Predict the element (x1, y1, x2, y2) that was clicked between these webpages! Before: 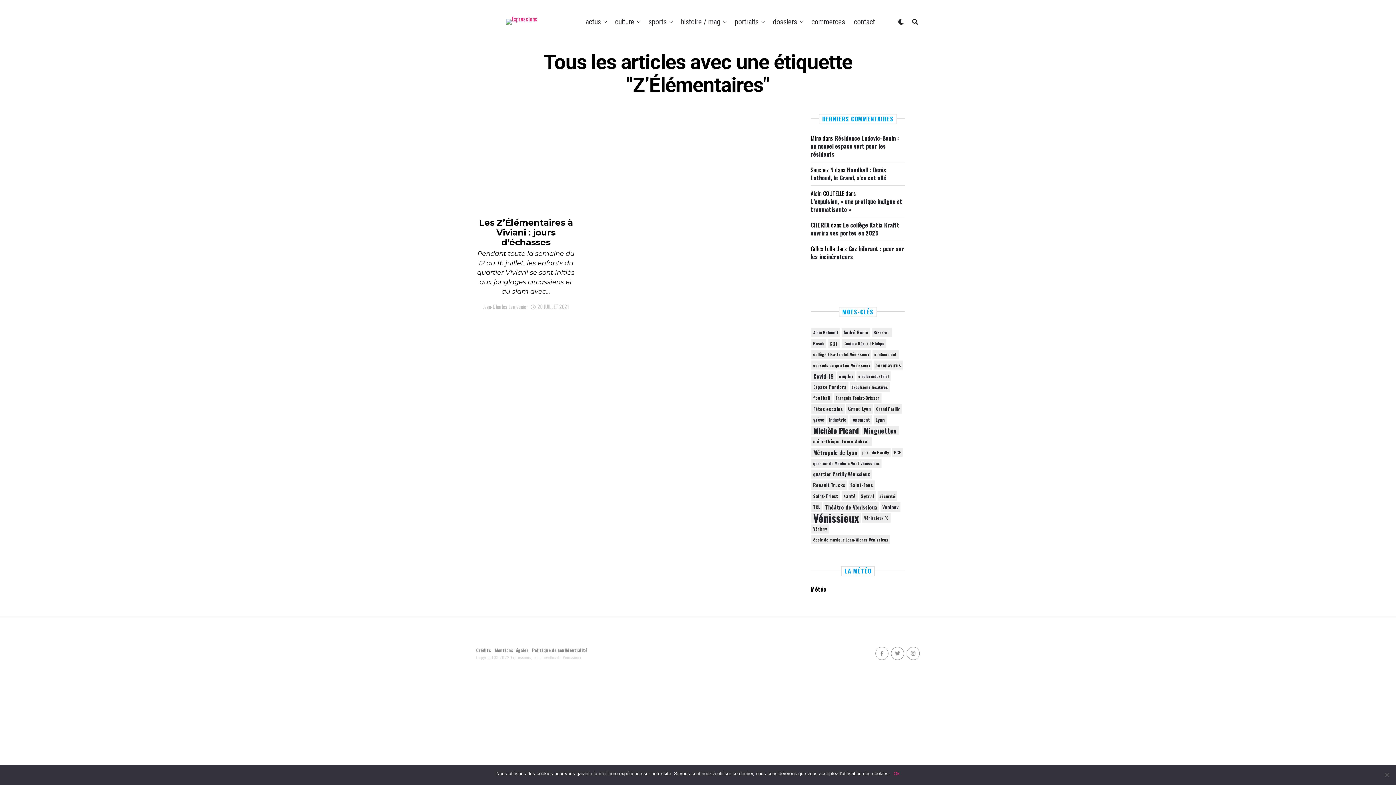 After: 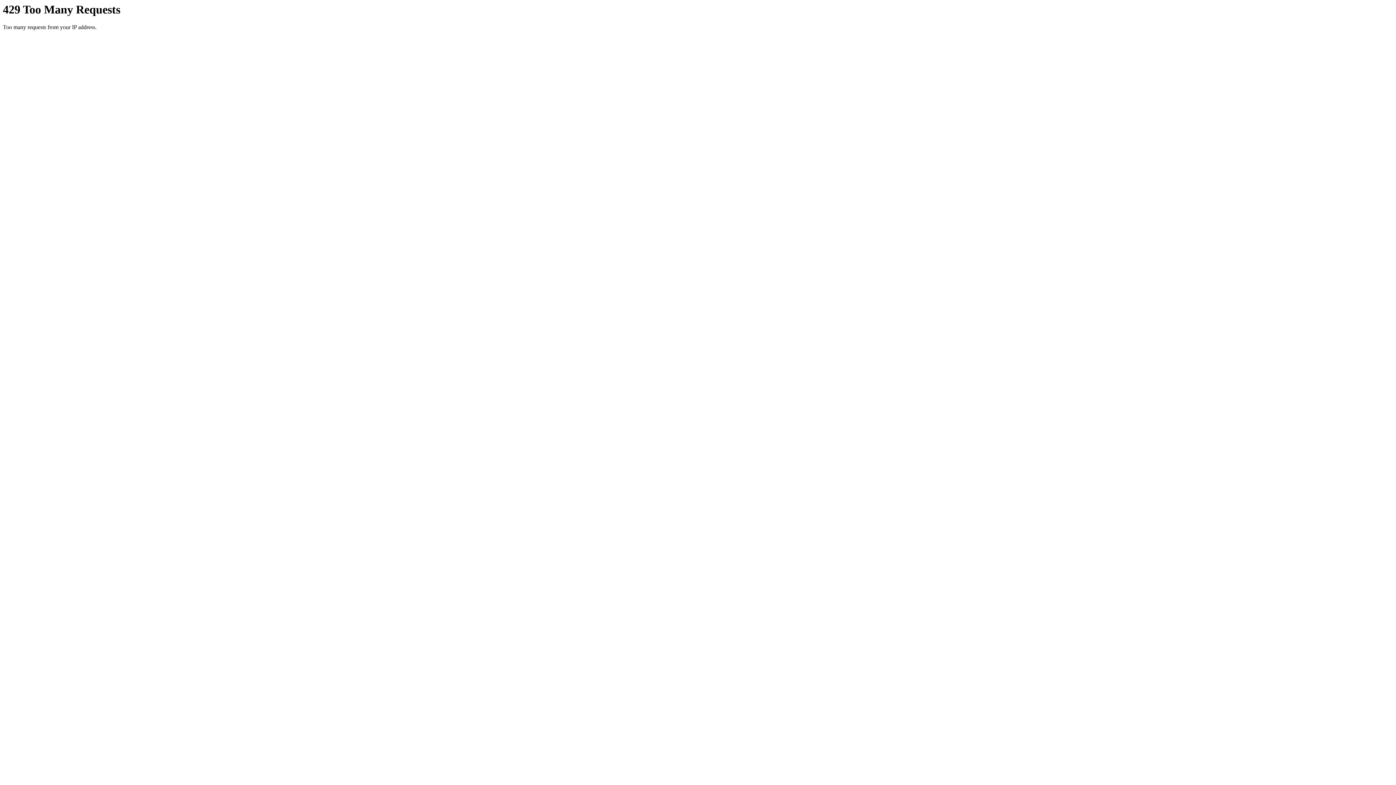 Action: bbox: (645, 0, 670, 43) label: sports